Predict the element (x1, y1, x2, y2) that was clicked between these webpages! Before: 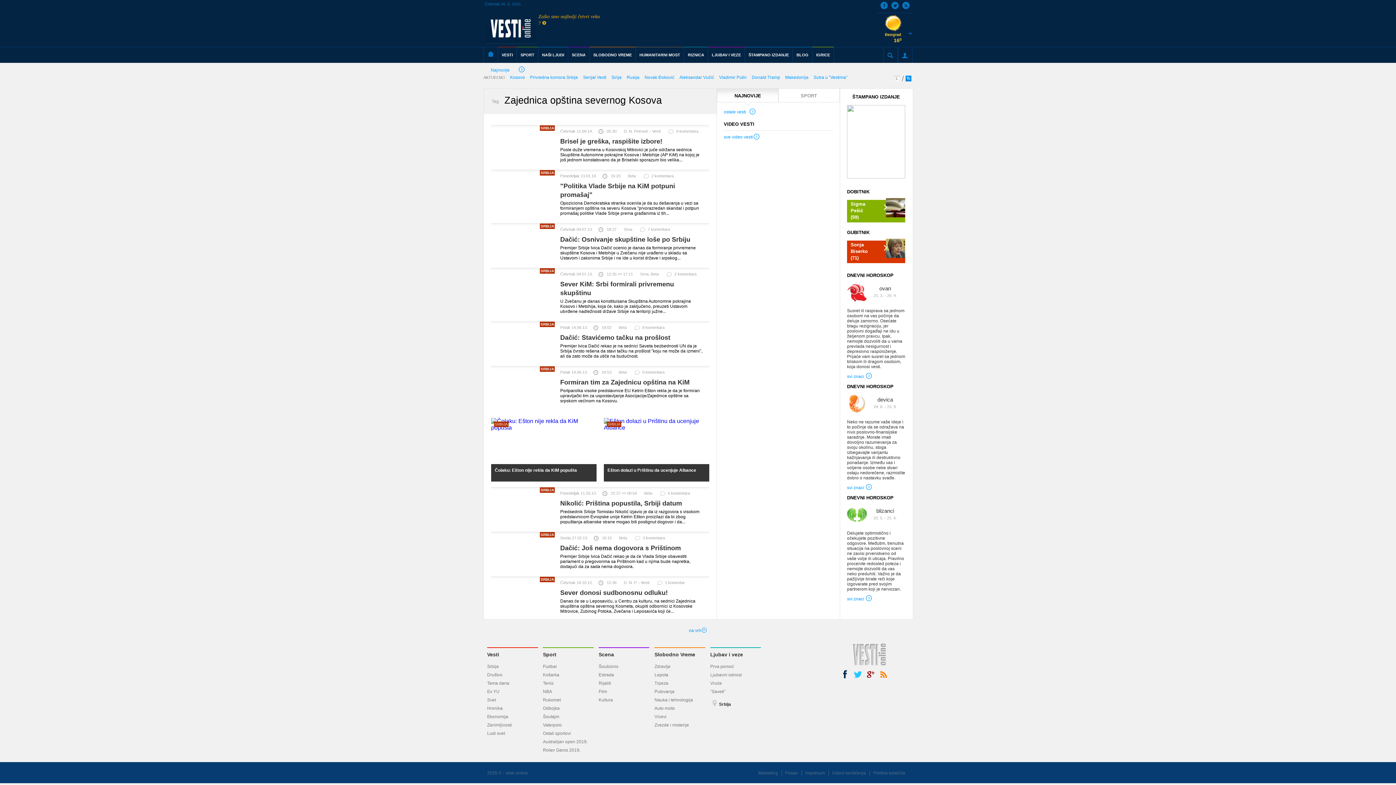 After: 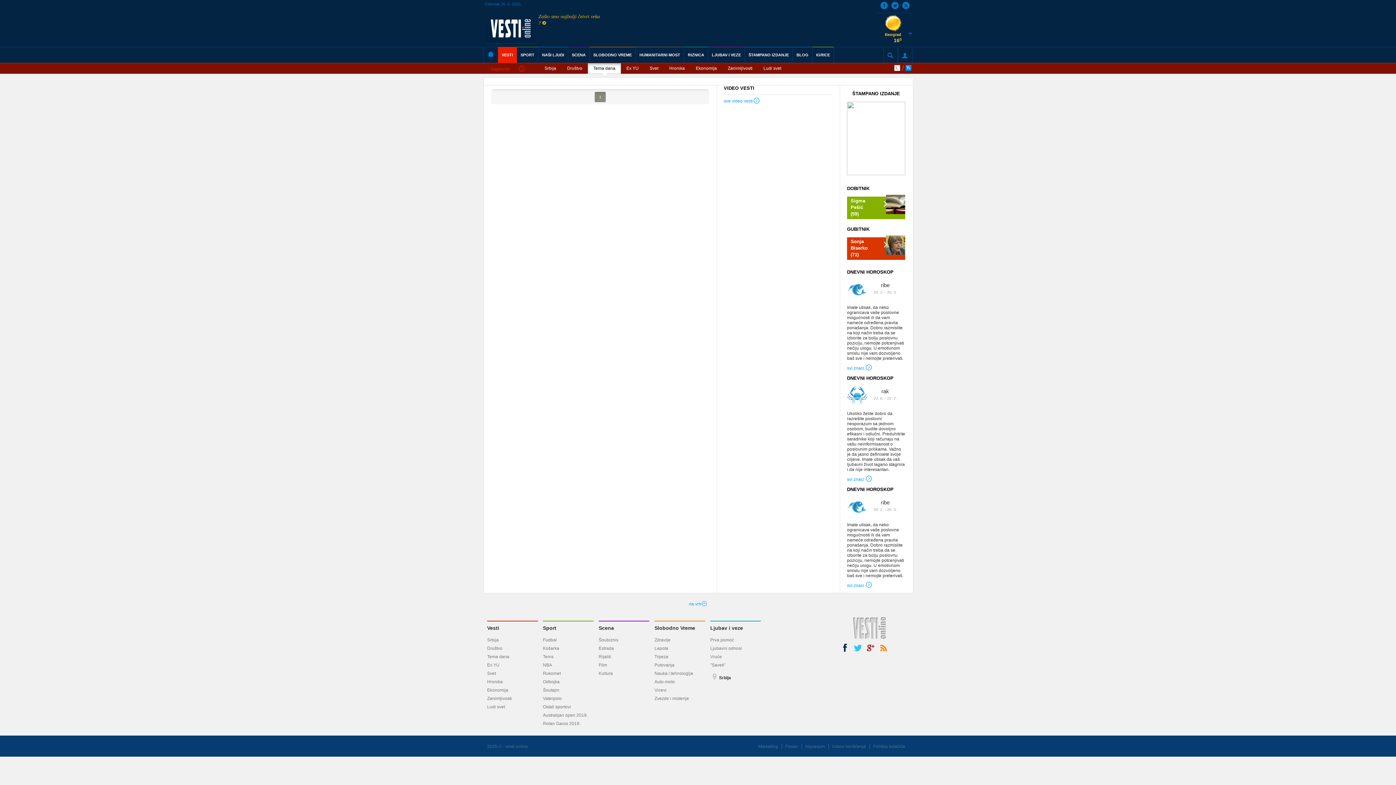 Action: bbox: (487, 681, 509, 686) label: Tema dana